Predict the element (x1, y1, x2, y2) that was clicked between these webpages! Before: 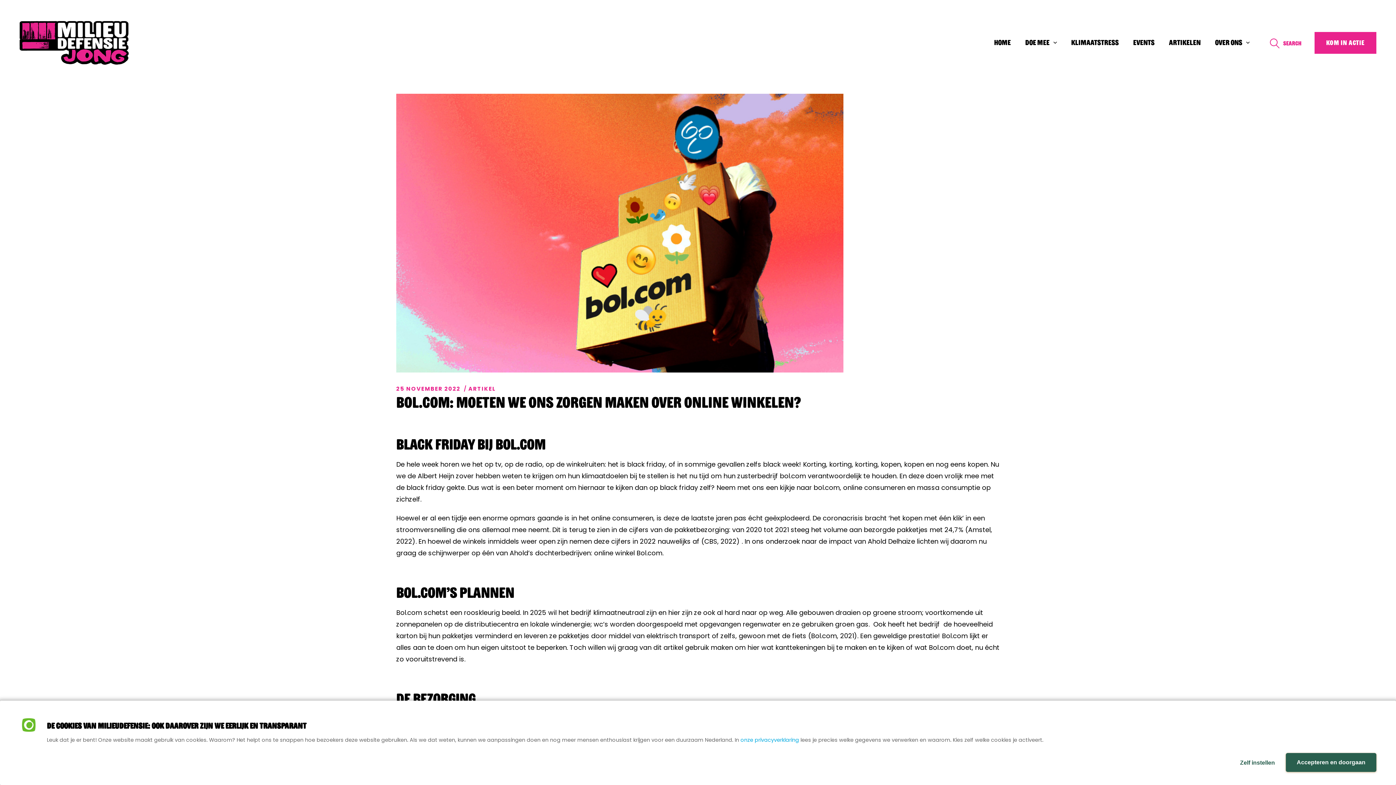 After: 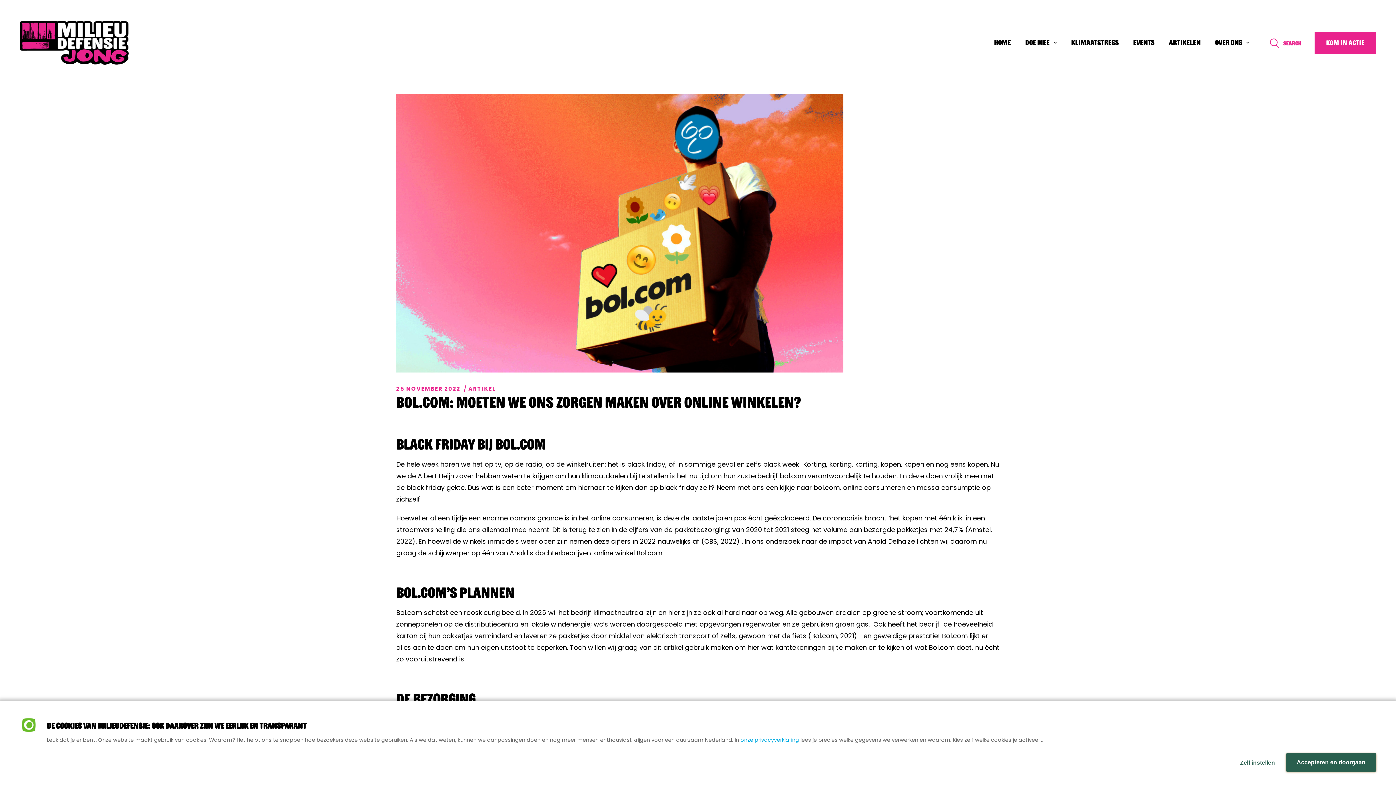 Action: label: onze privacyverklaring bbox: (740, 736, 799, 744)